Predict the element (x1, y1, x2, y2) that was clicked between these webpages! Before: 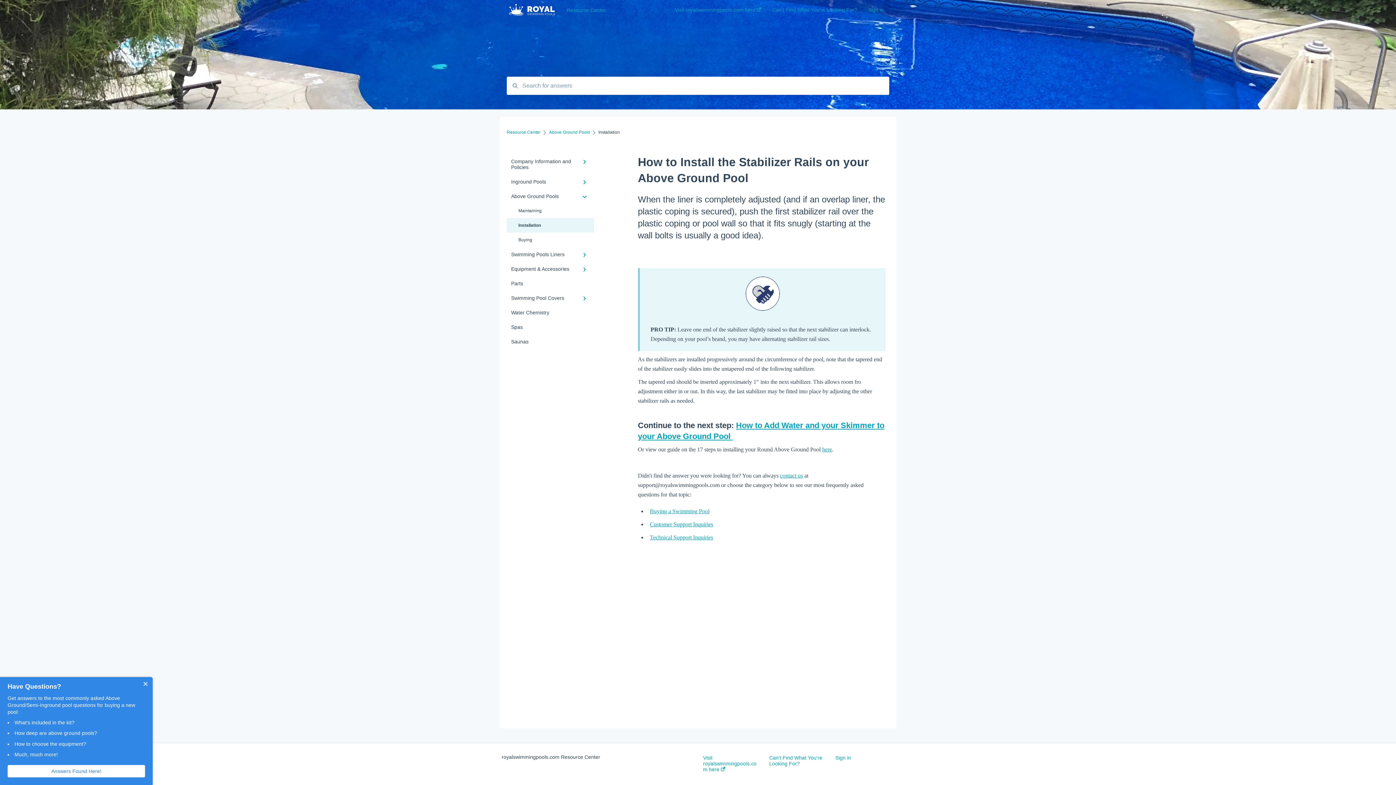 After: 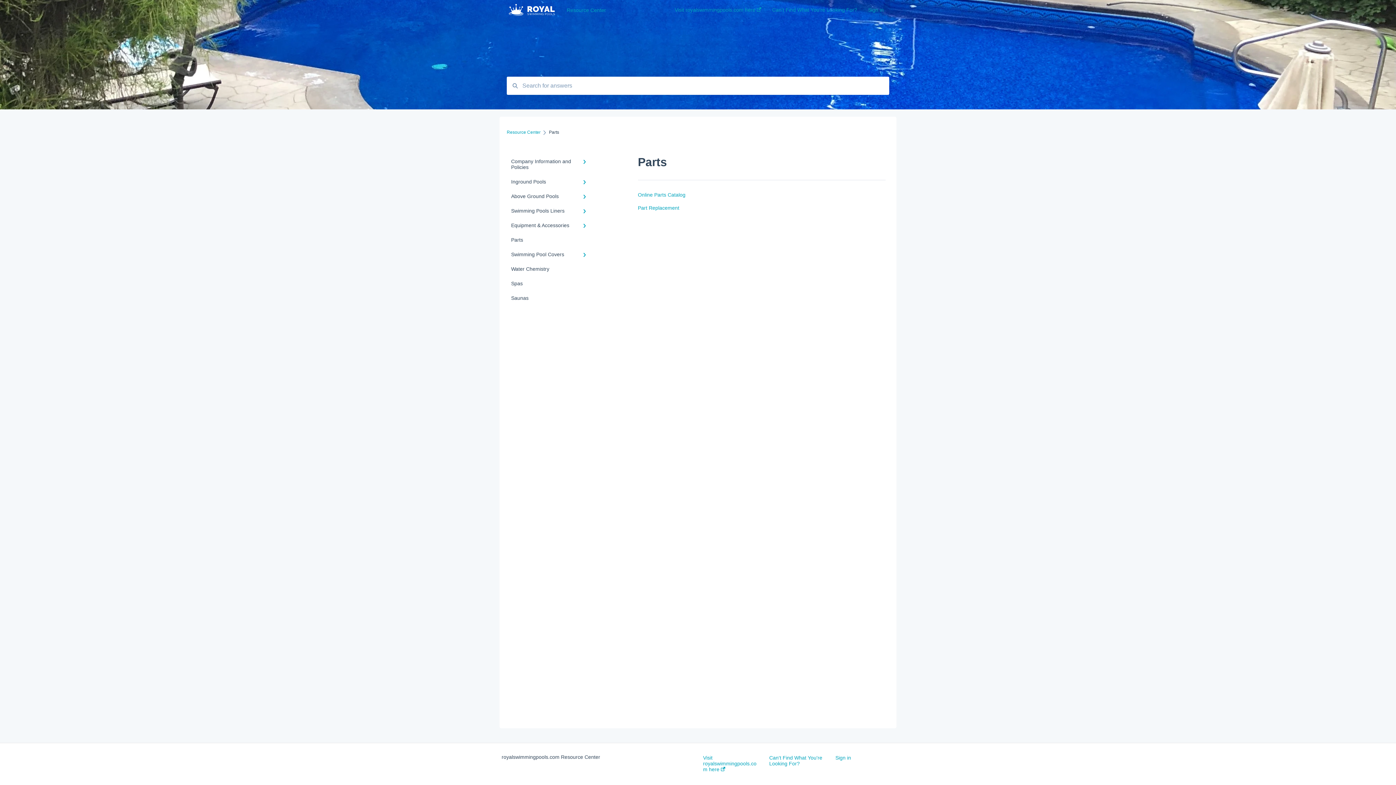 Action: bbox: (506, 276, 594, 290) label: Parts